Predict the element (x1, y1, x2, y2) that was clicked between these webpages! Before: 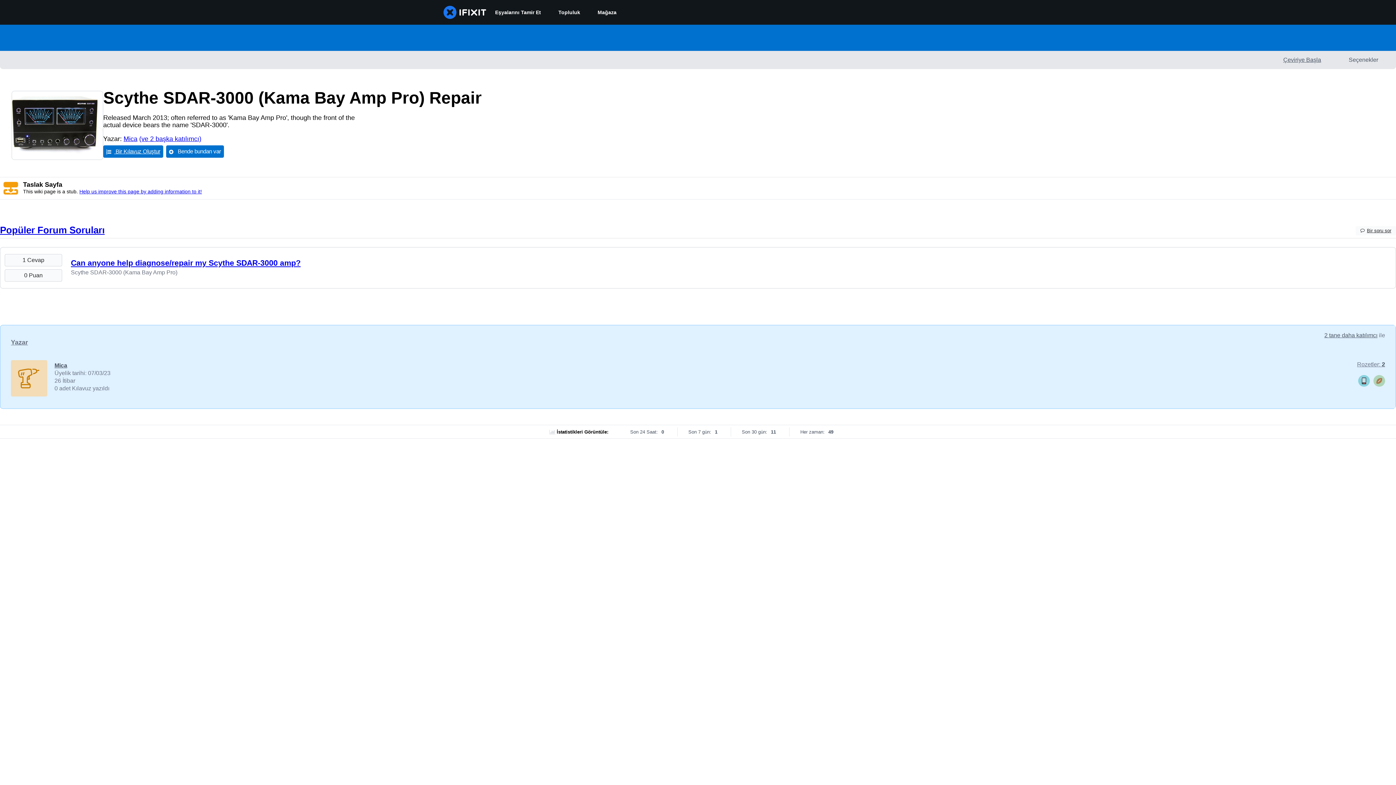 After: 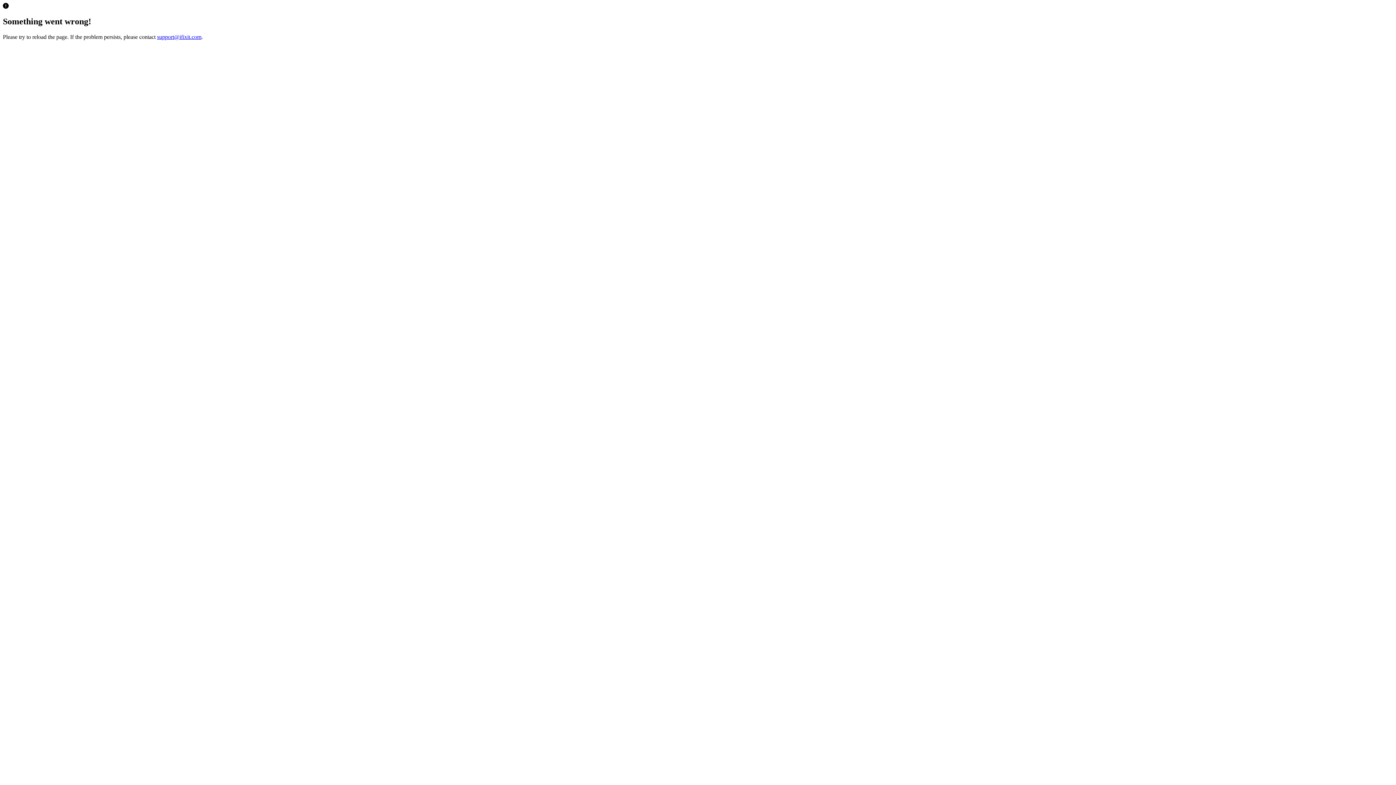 Action: bbox: (589, 0, 625, 24) label: Mağaza